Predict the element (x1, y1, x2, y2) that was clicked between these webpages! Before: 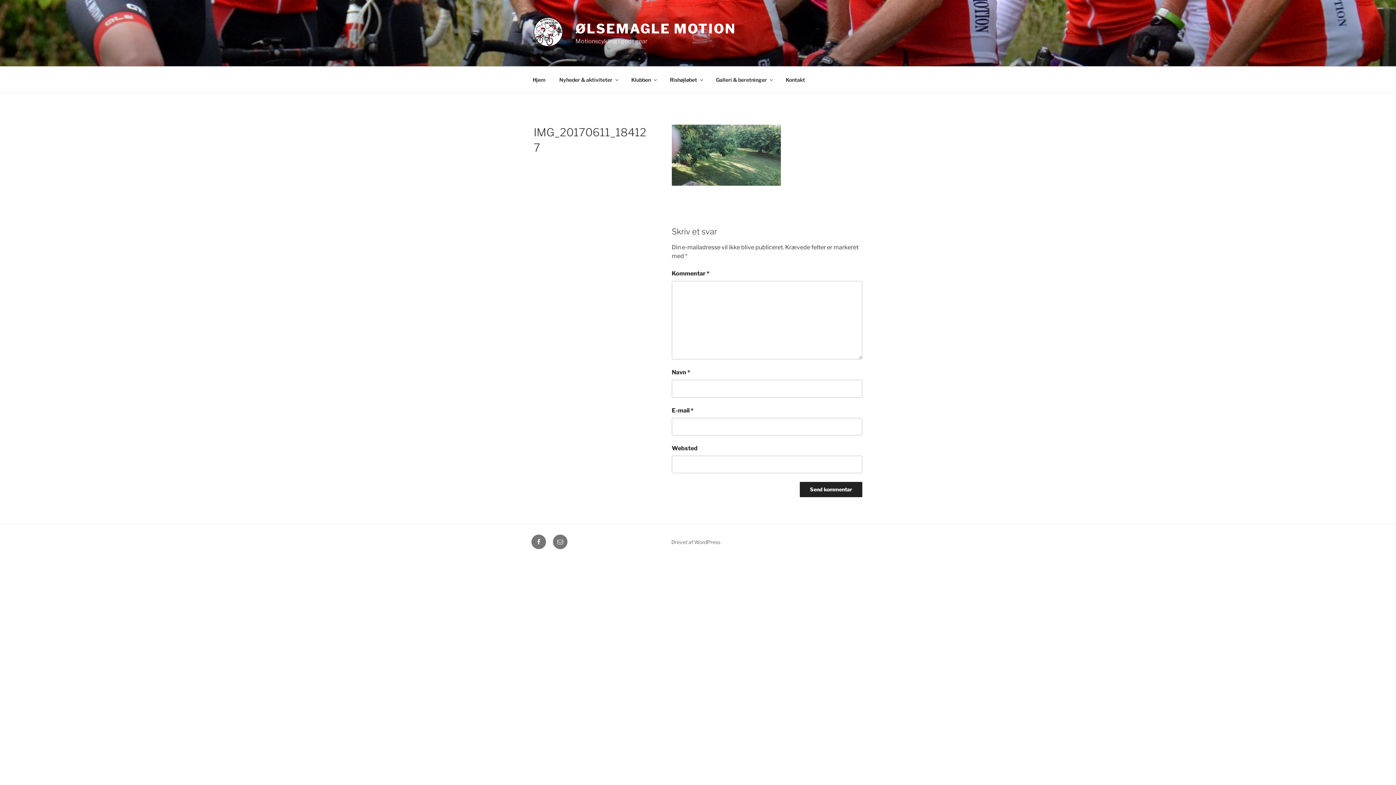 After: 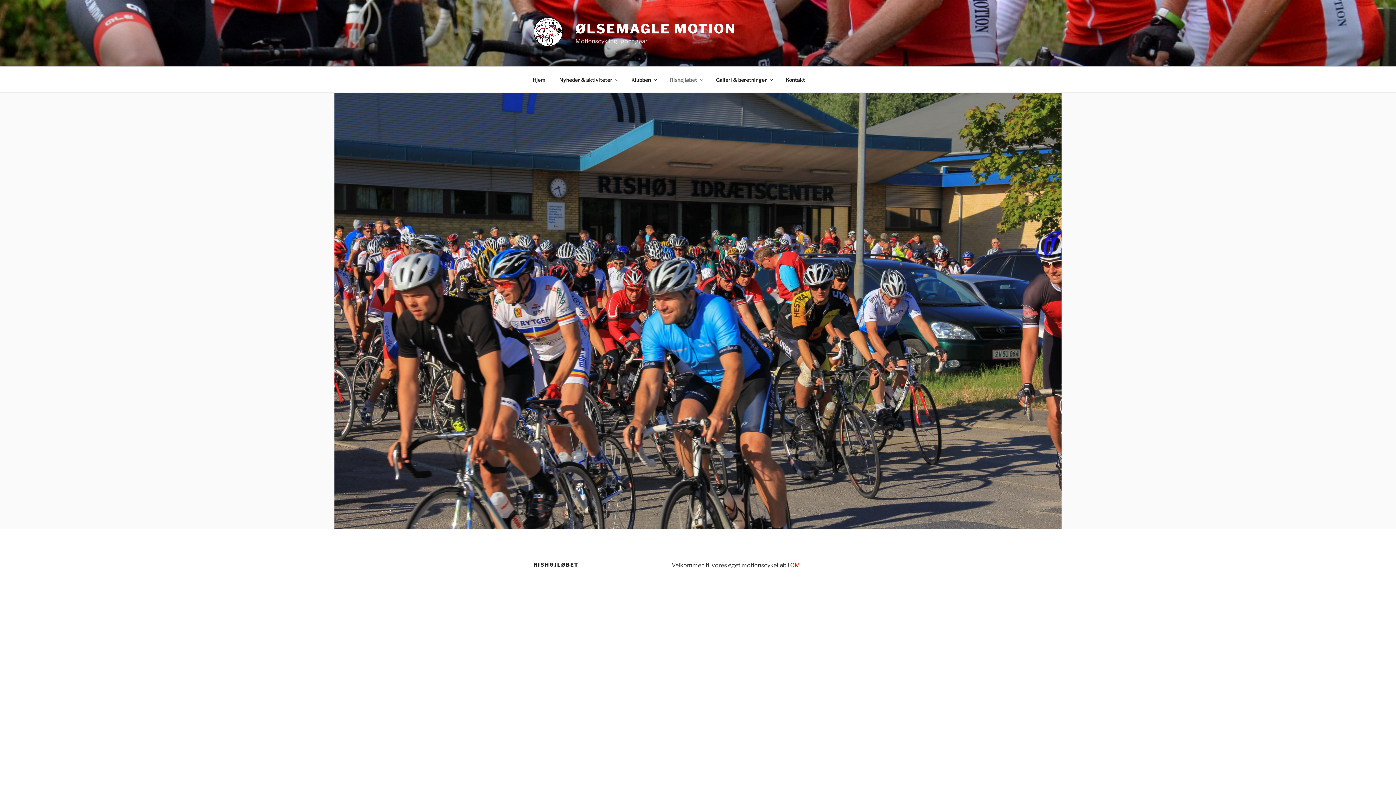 Action: bbox: (663, 70, 708, 88) label: Rishøjløbet